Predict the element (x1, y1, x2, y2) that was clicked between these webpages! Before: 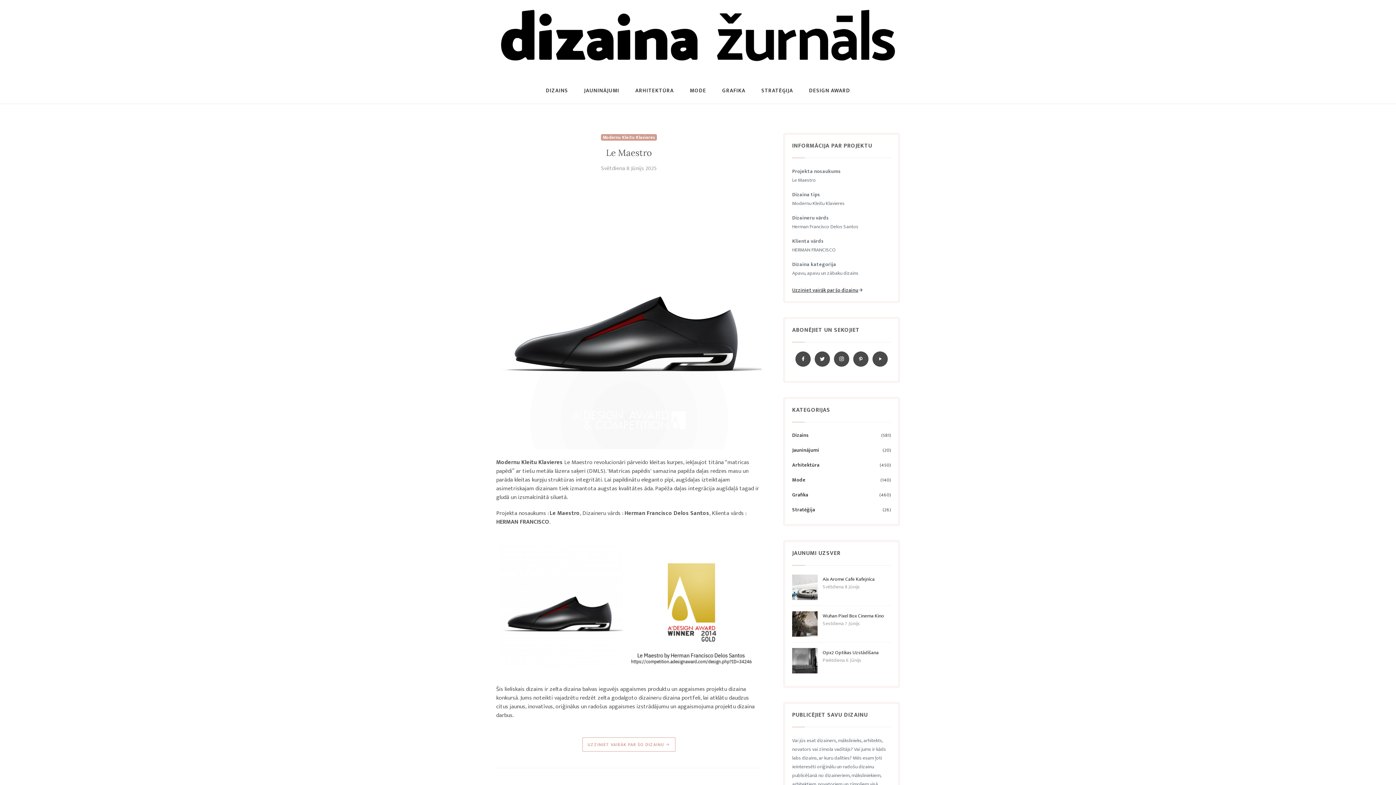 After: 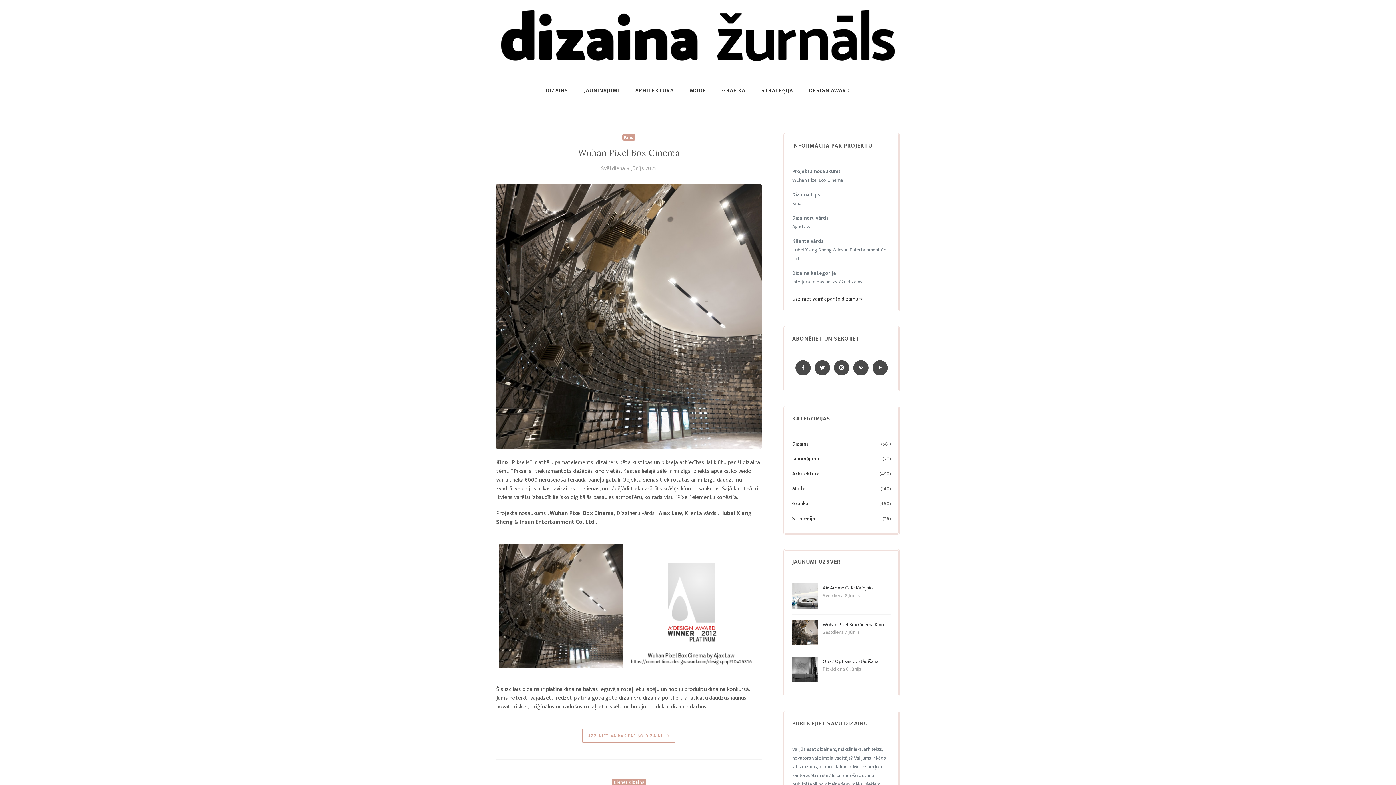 Action: label: Wuhan Pixel Box Cinema Kino bbox: (822, 612, 884, 620)